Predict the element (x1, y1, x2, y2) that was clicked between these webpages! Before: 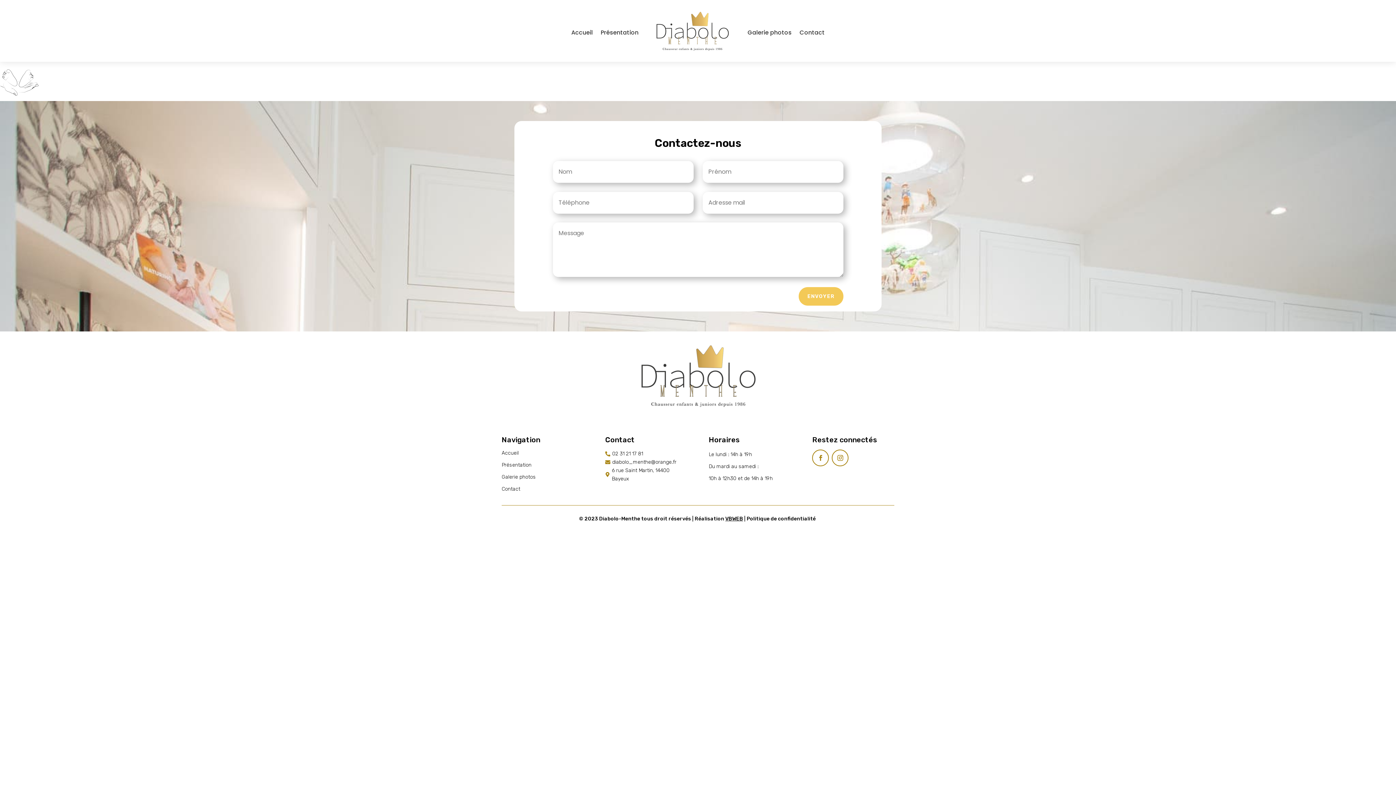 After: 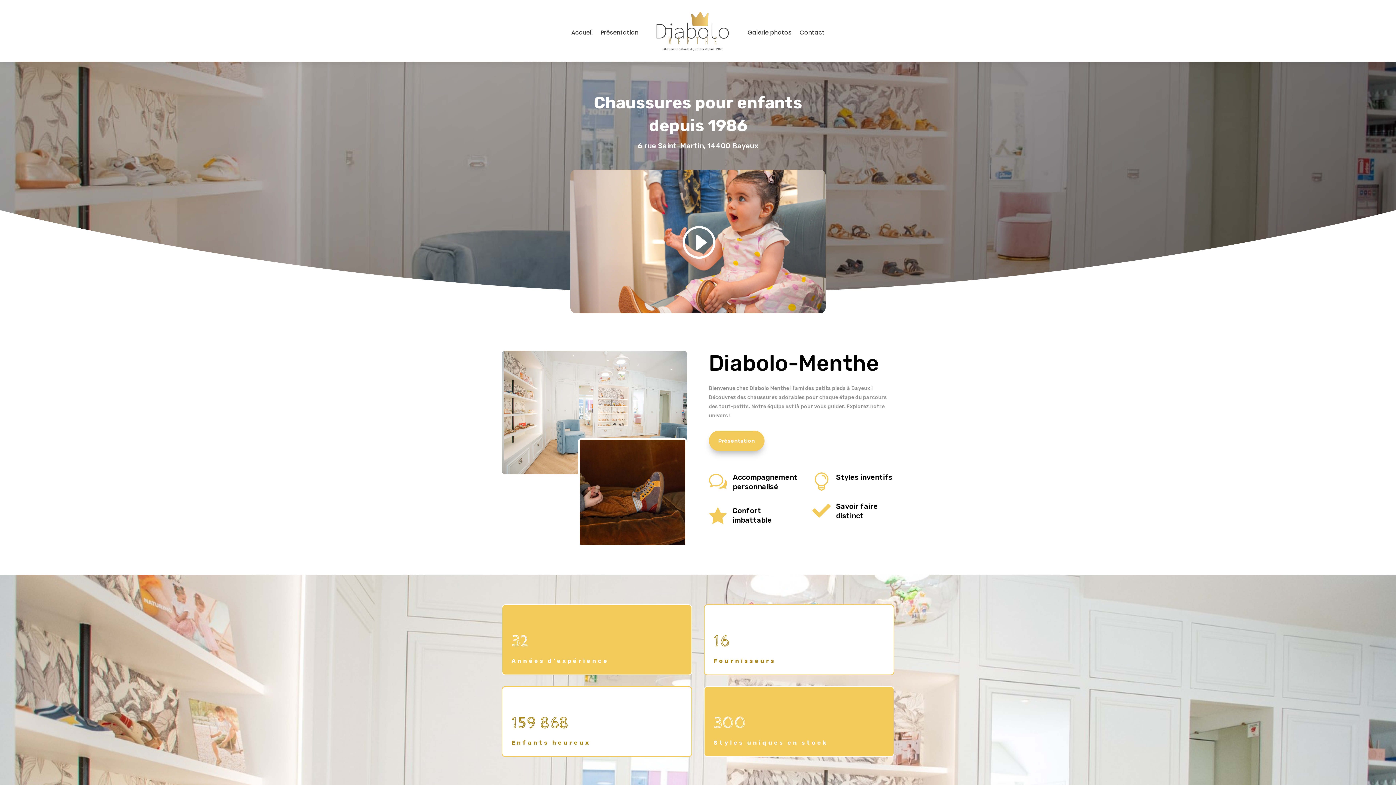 Action: label: Accueil bbox: (501, 450, 518, 456)